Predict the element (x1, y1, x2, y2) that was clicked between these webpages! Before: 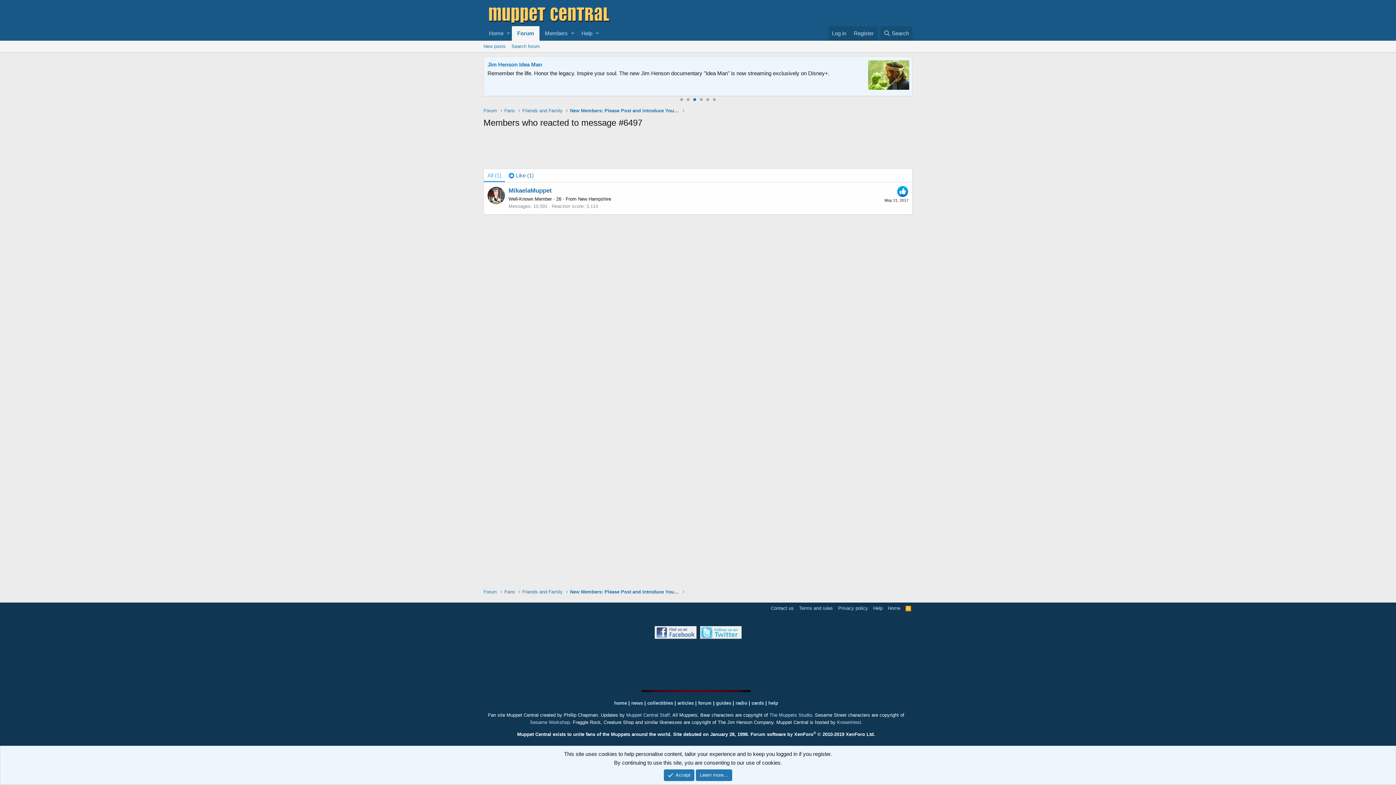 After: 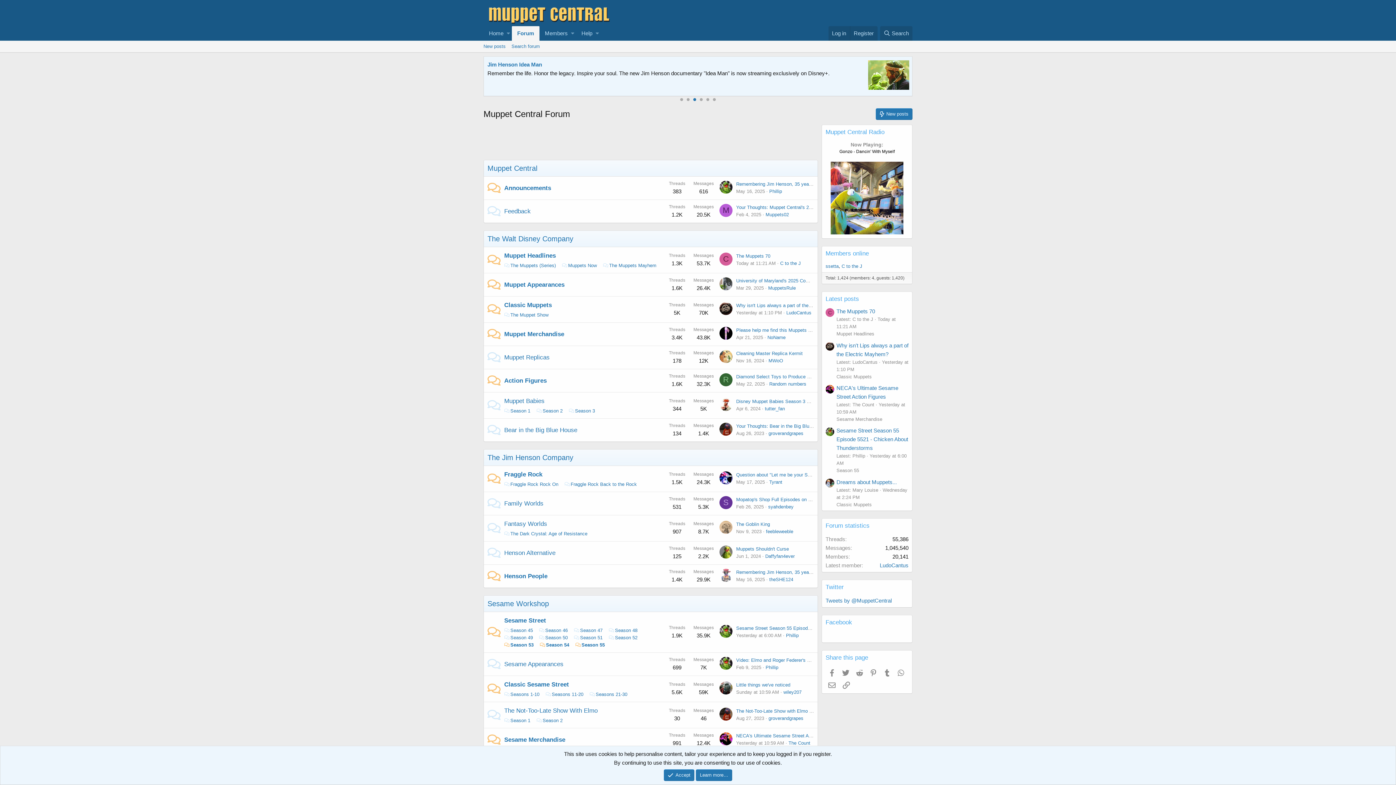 Action: bbox: (698, 700, 711, 706) label: forum